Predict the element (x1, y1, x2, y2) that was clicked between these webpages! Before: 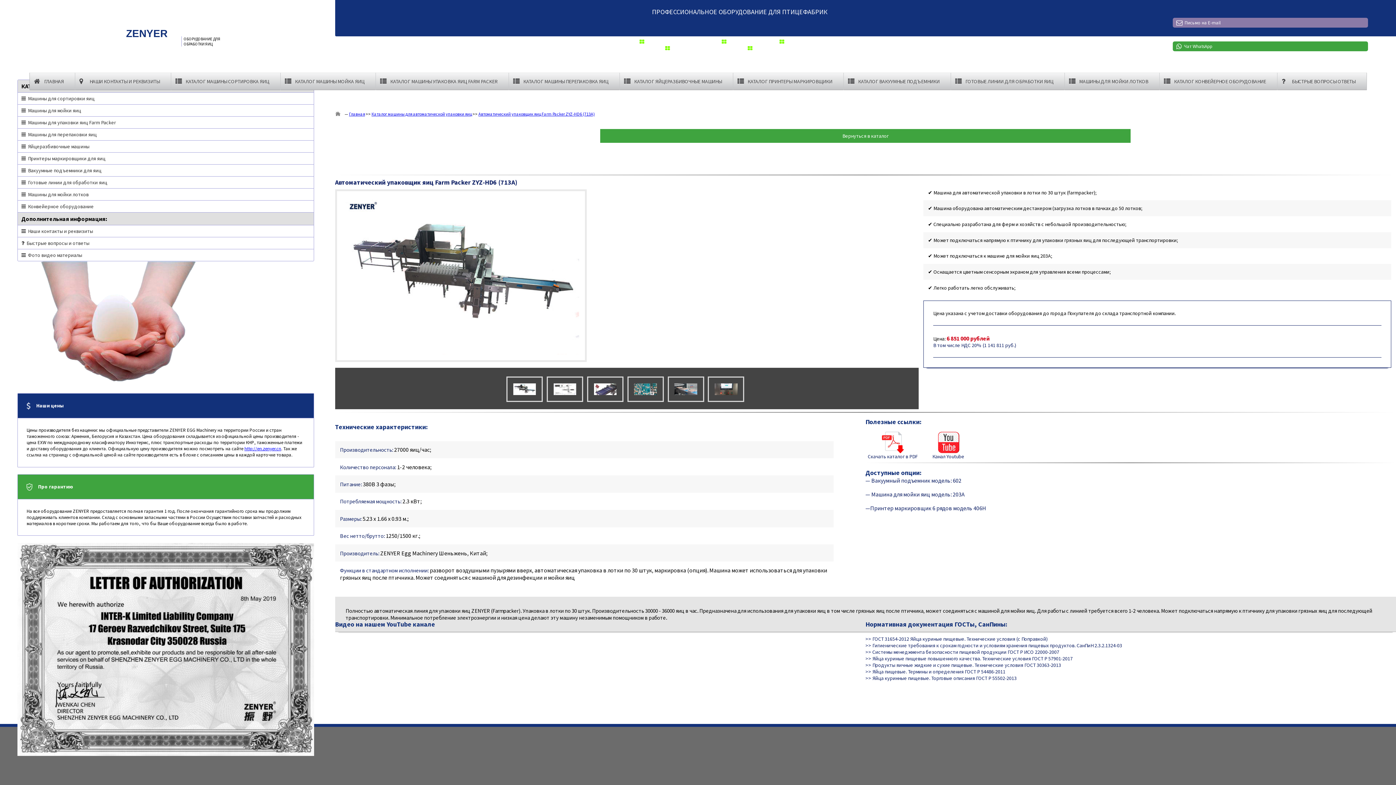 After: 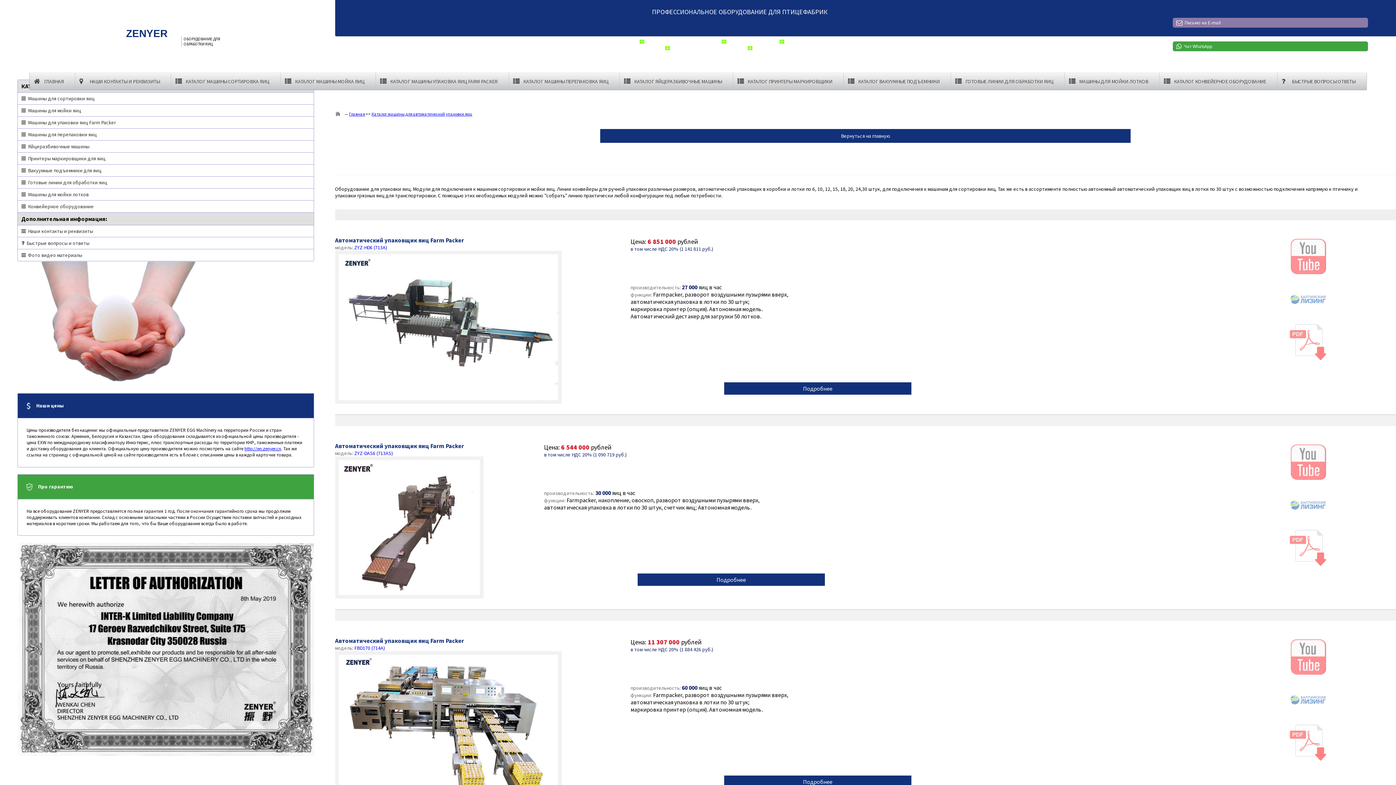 Action: bbox: (371, 111, 471, 116) label: Каталог машины для автоматической упаковки яиц